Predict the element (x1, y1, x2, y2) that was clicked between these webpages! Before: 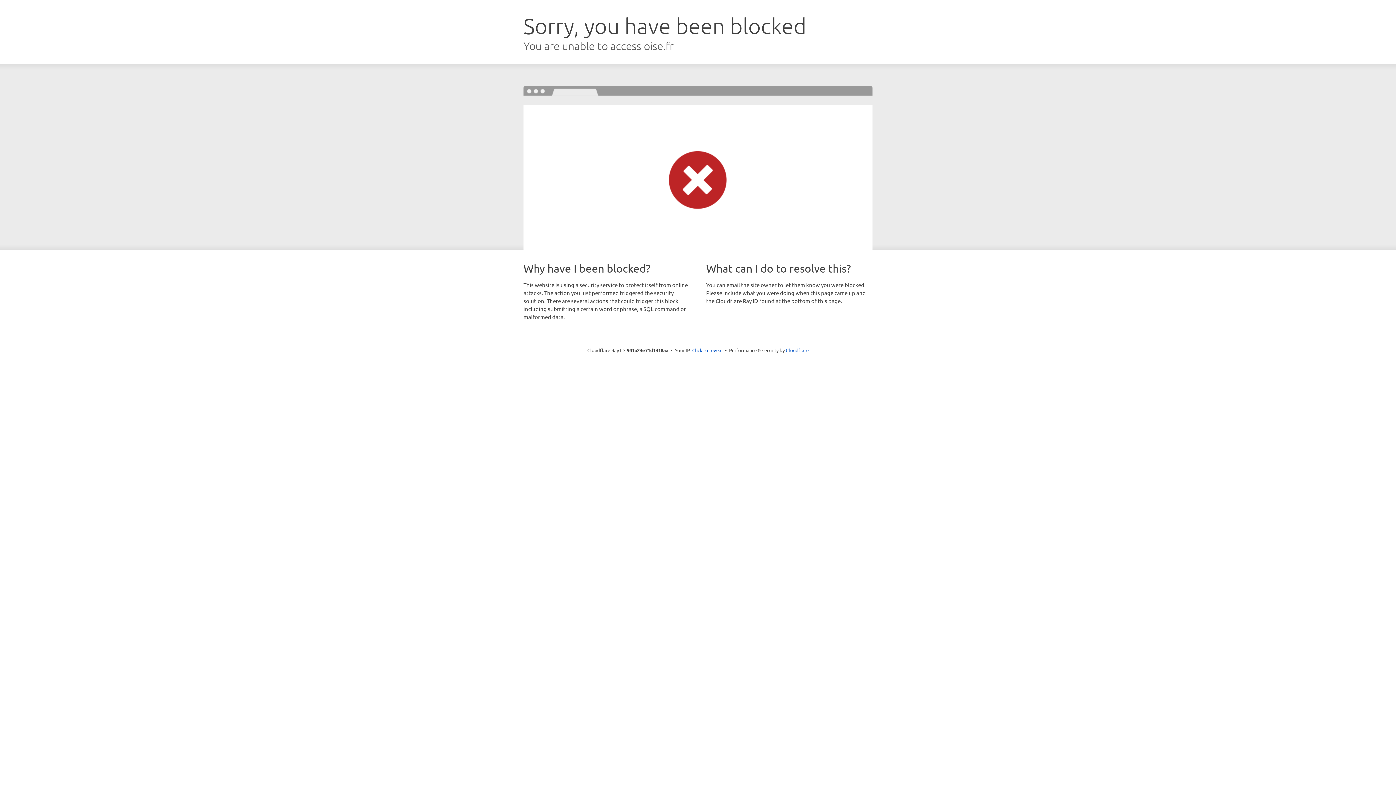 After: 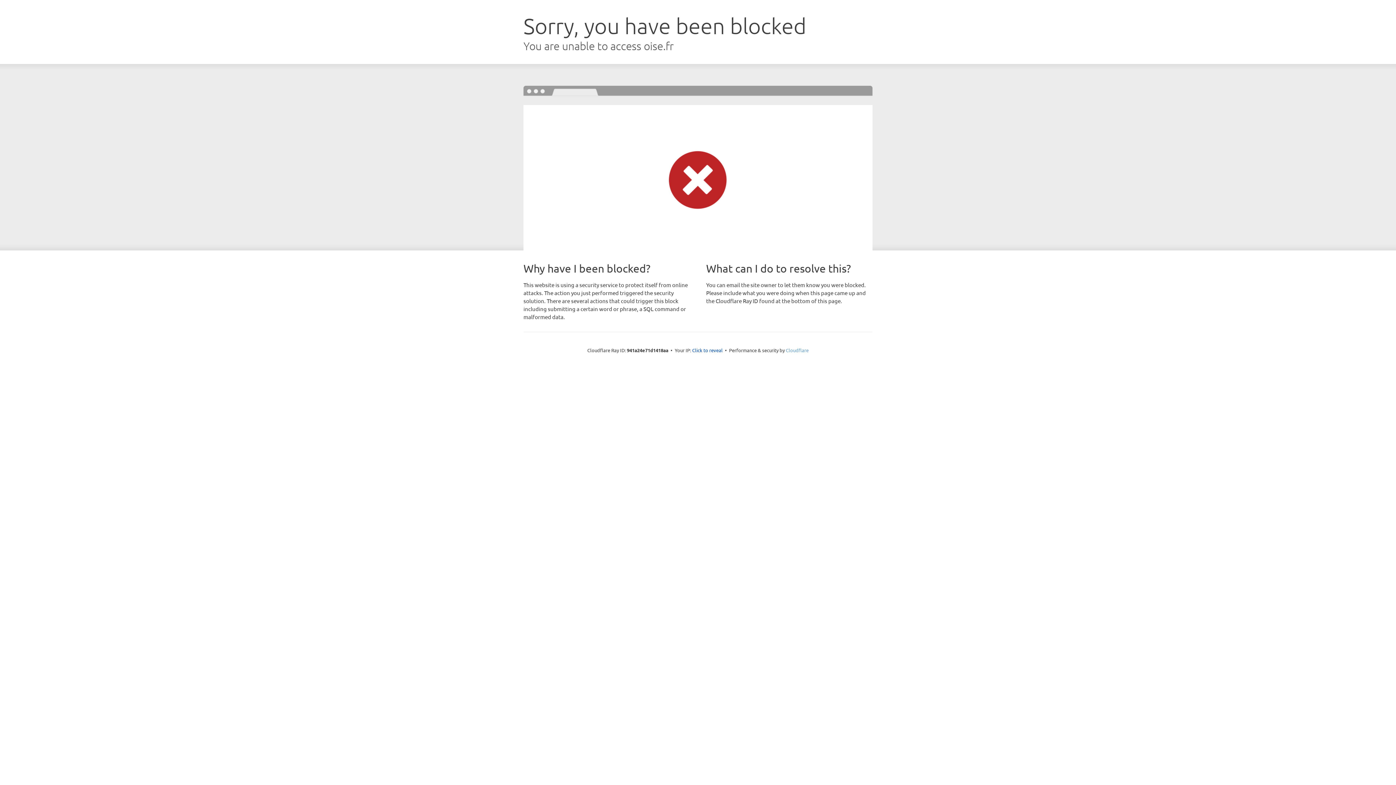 Action: bbox: (786, 347, 808, 353) label: Cloudflare